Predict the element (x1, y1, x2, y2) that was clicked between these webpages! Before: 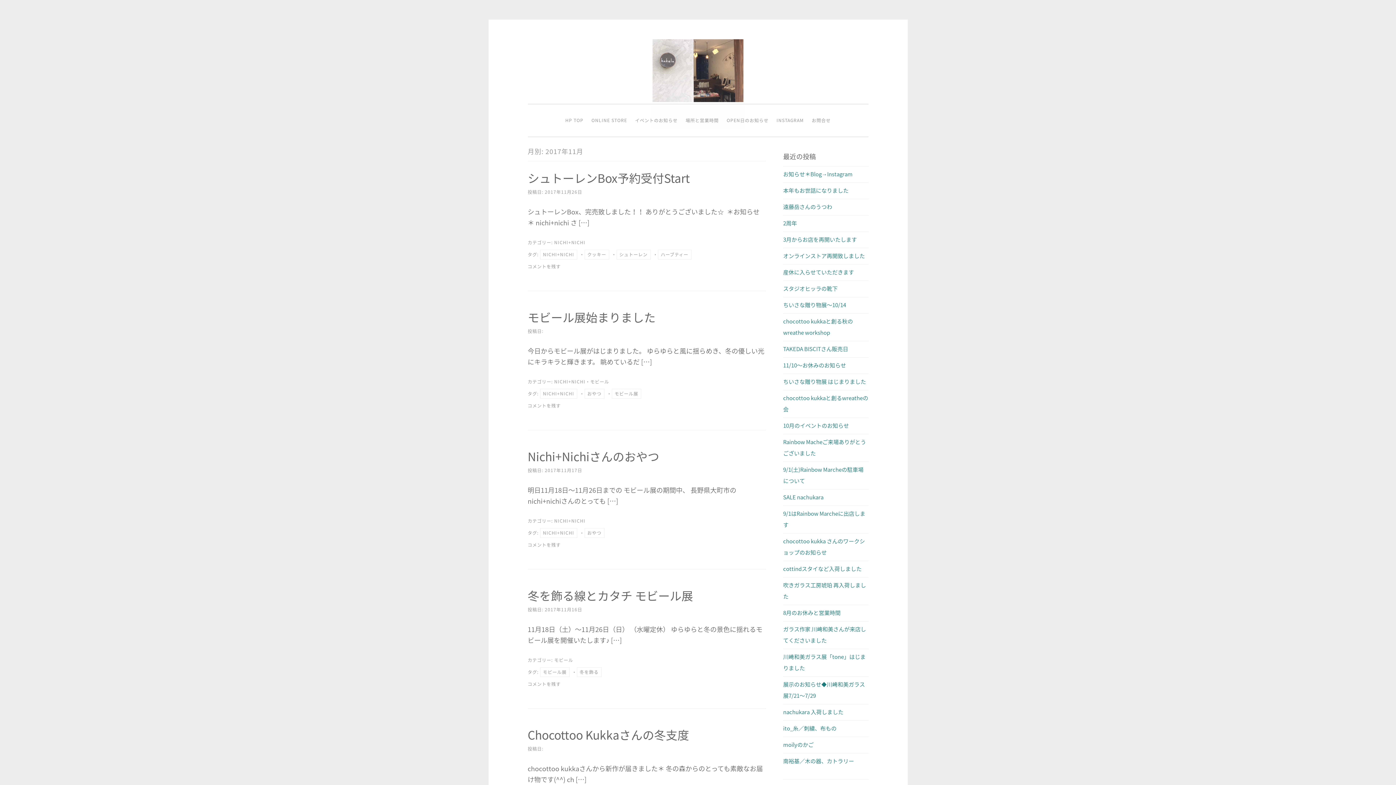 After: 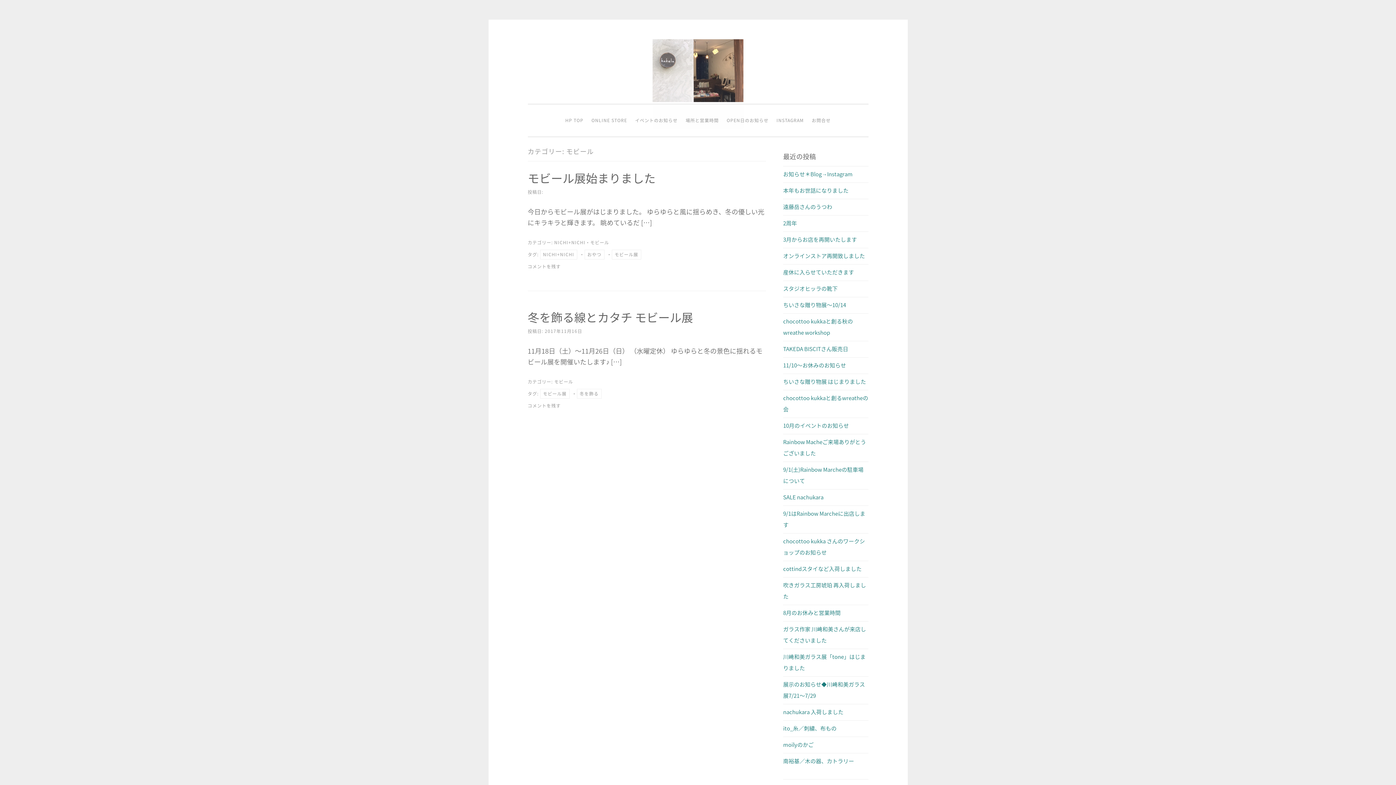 Action: bbox: (590, 378, 609, 385) label: モビール